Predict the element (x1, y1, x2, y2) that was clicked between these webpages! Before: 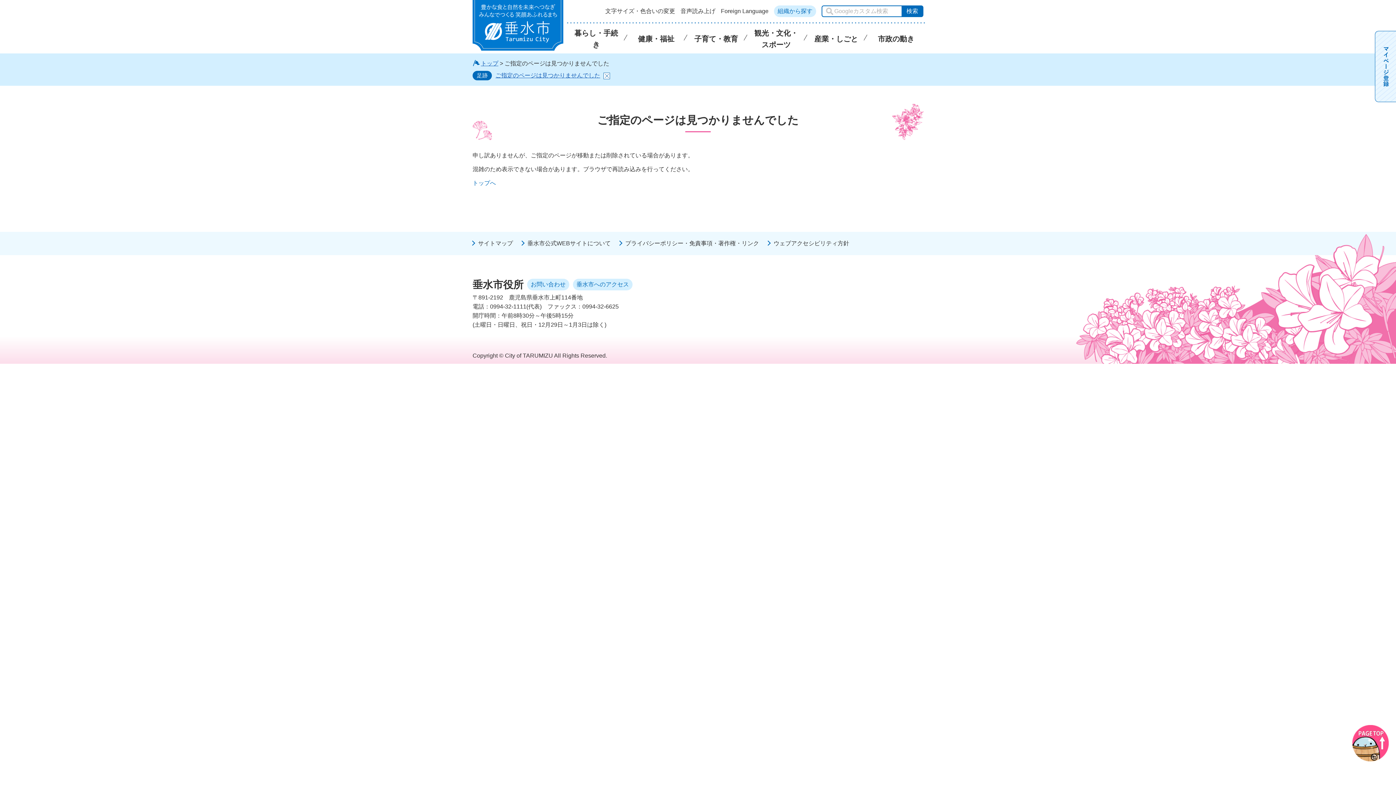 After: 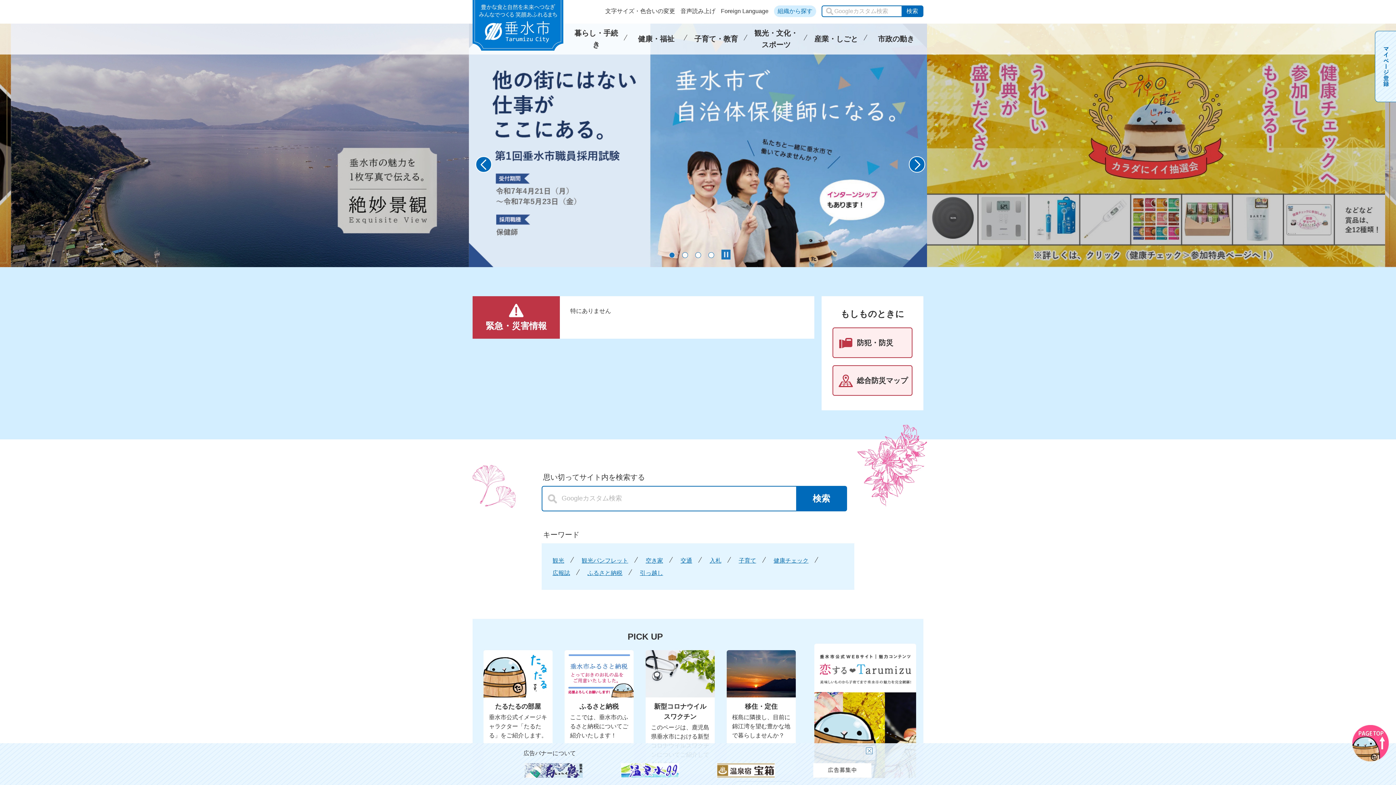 Action: label: 垂水市 bbox: (472, 0, 563, 50)